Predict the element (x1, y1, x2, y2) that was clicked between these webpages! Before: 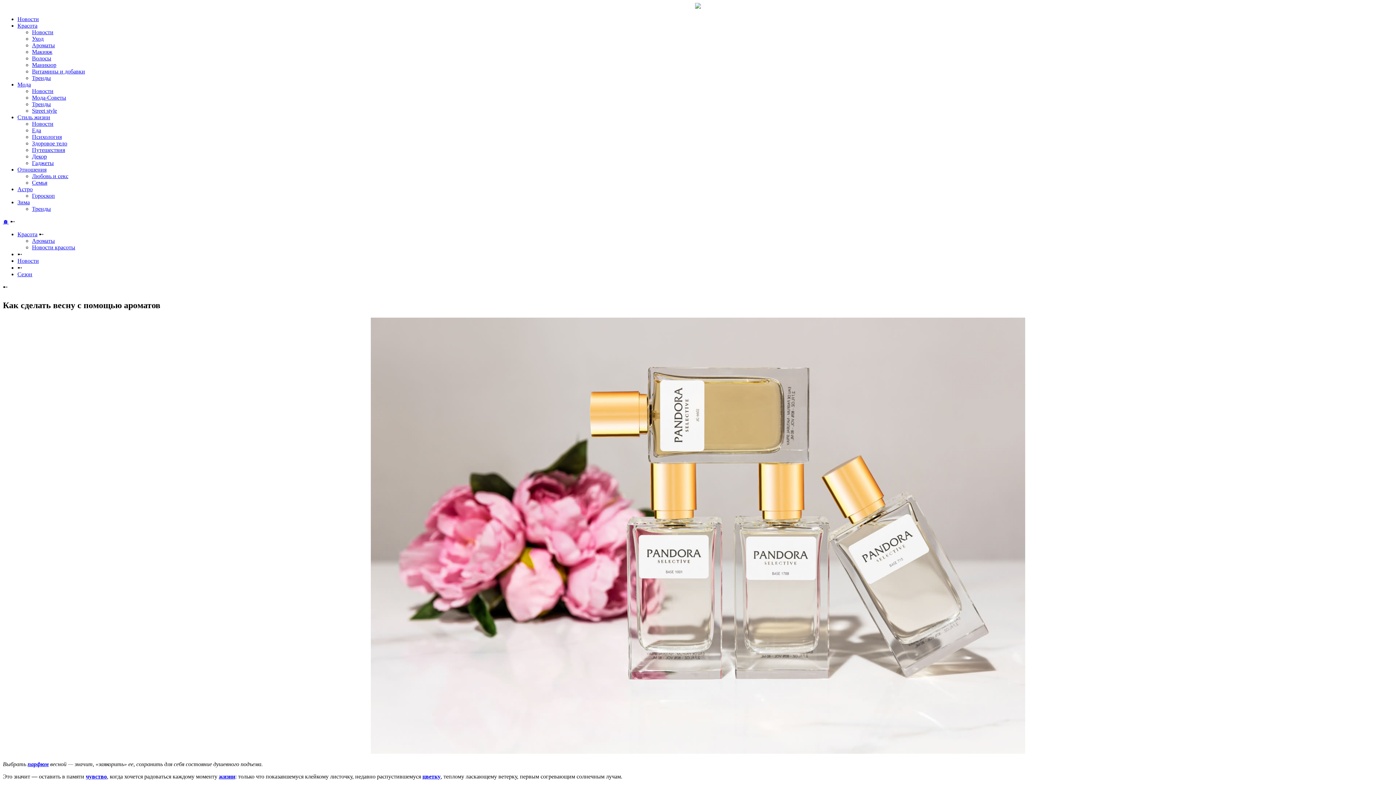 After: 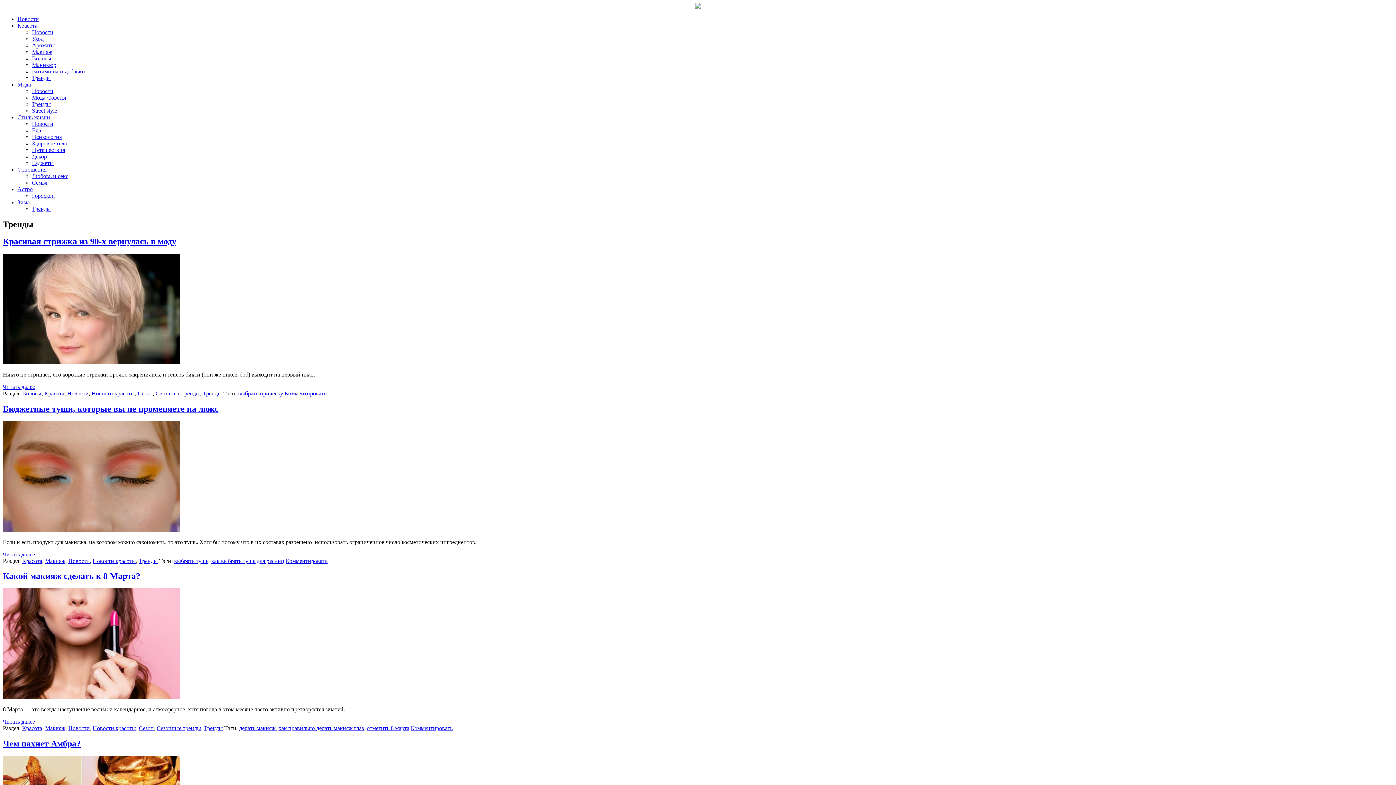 Action: label: Тренды bbox: (32, 74, 50, 81)